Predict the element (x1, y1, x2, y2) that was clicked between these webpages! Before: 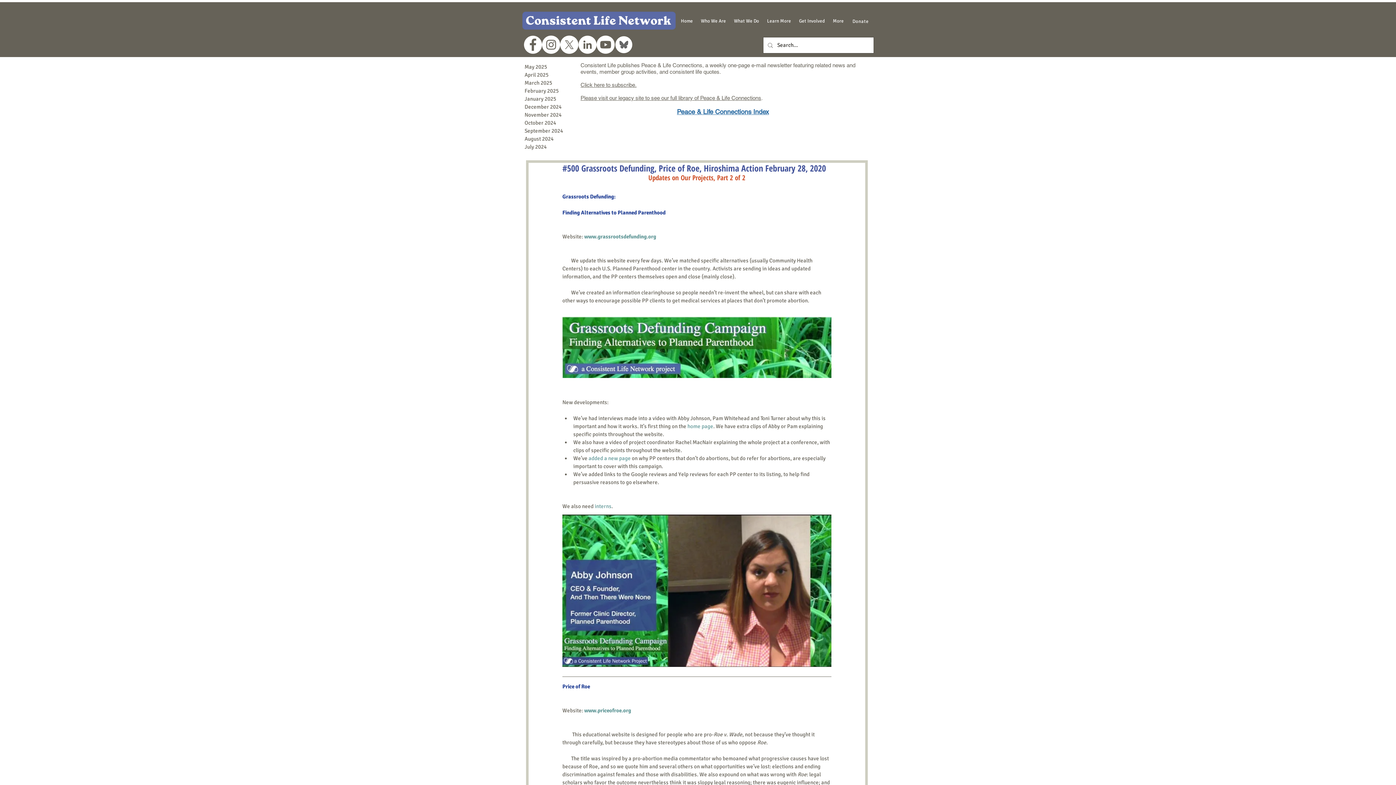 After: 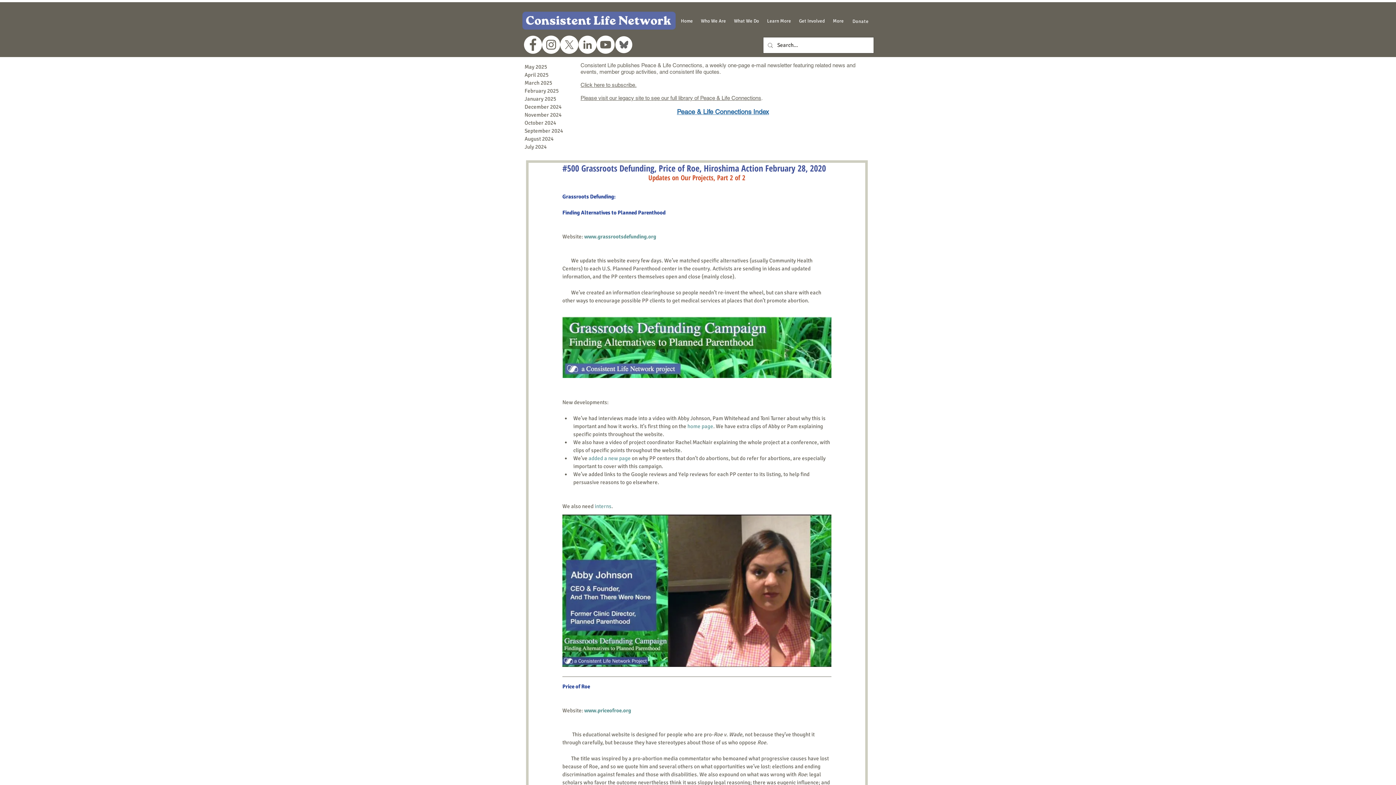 Action: bbox: (763, 16, 795, 26) label: Learn More